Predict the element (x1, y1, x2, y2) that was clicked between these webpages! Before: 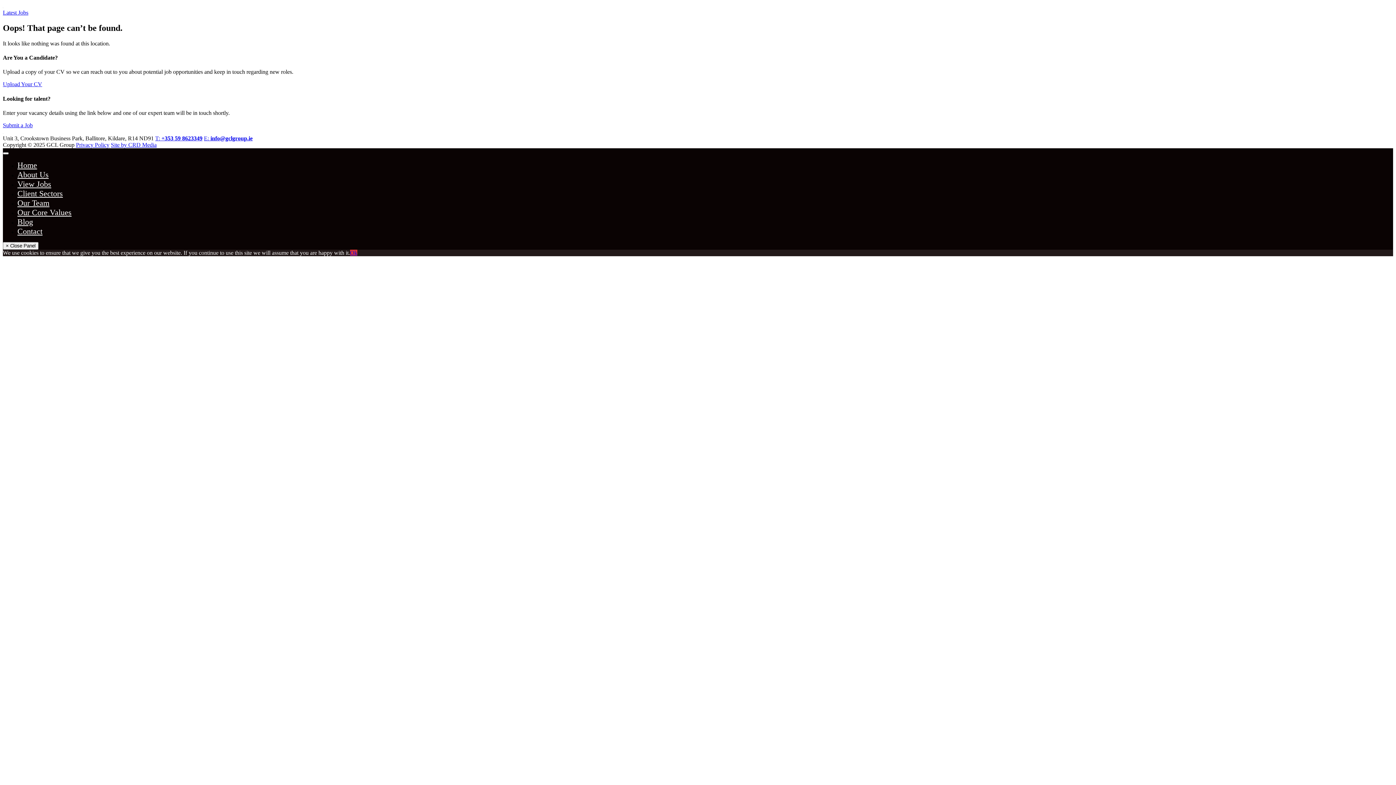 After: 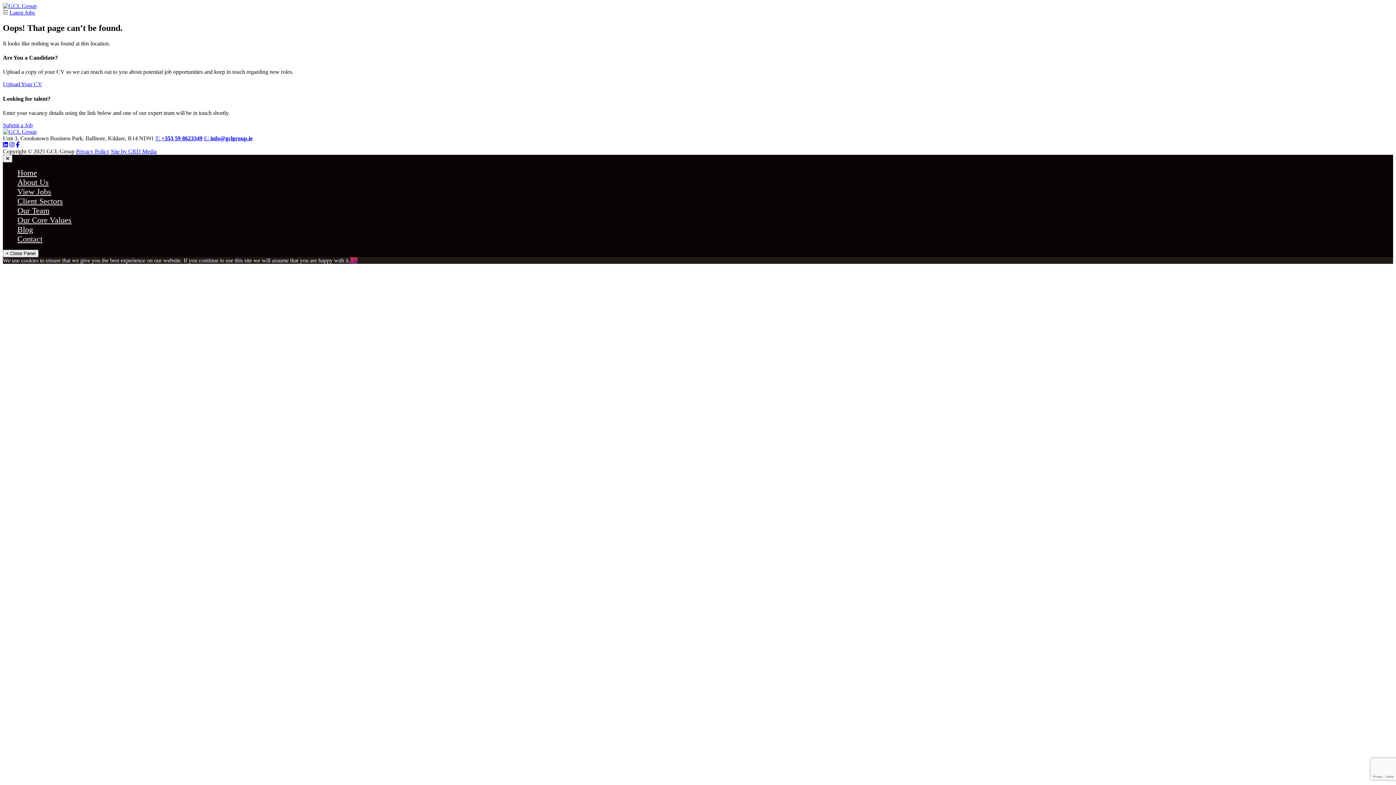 Action: bbox: (350, 249, 357, 255) label: Ok